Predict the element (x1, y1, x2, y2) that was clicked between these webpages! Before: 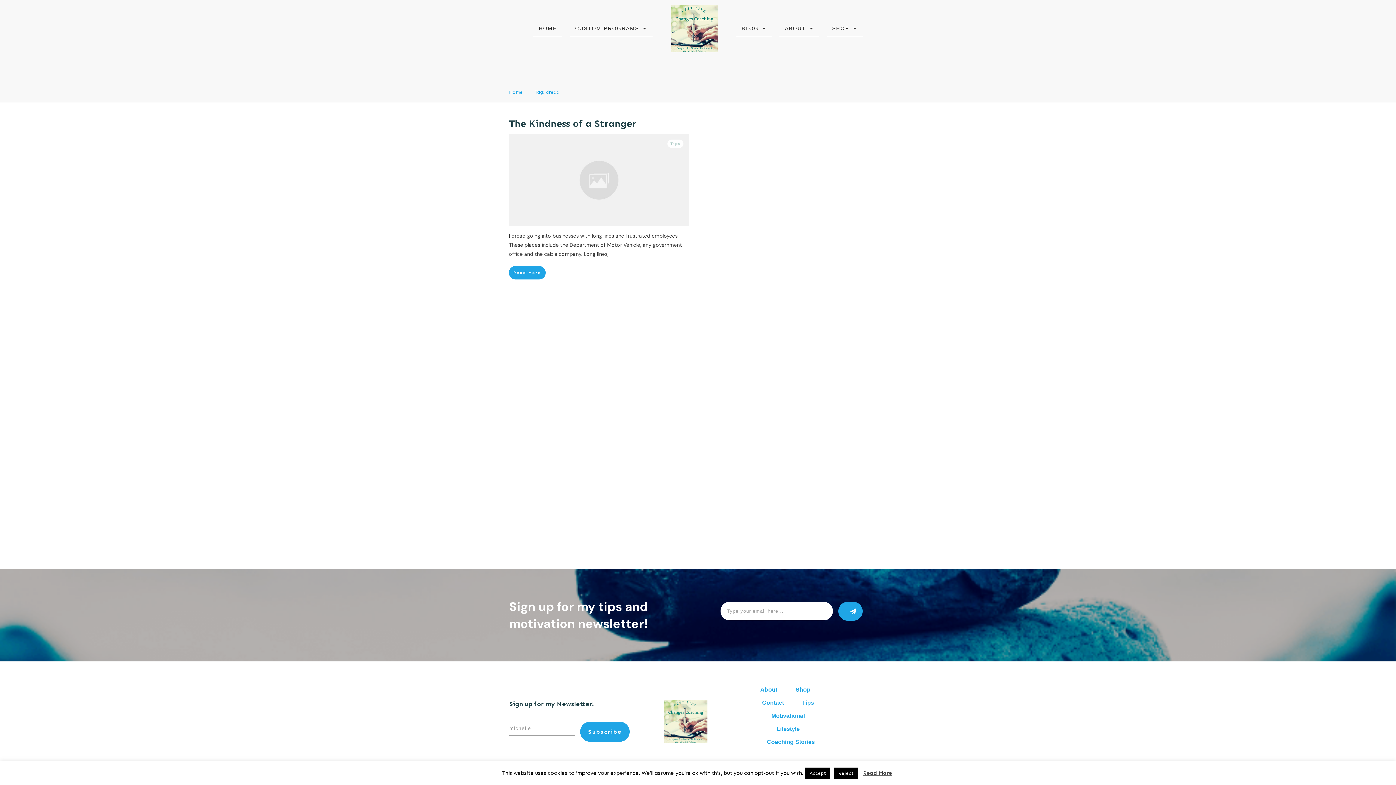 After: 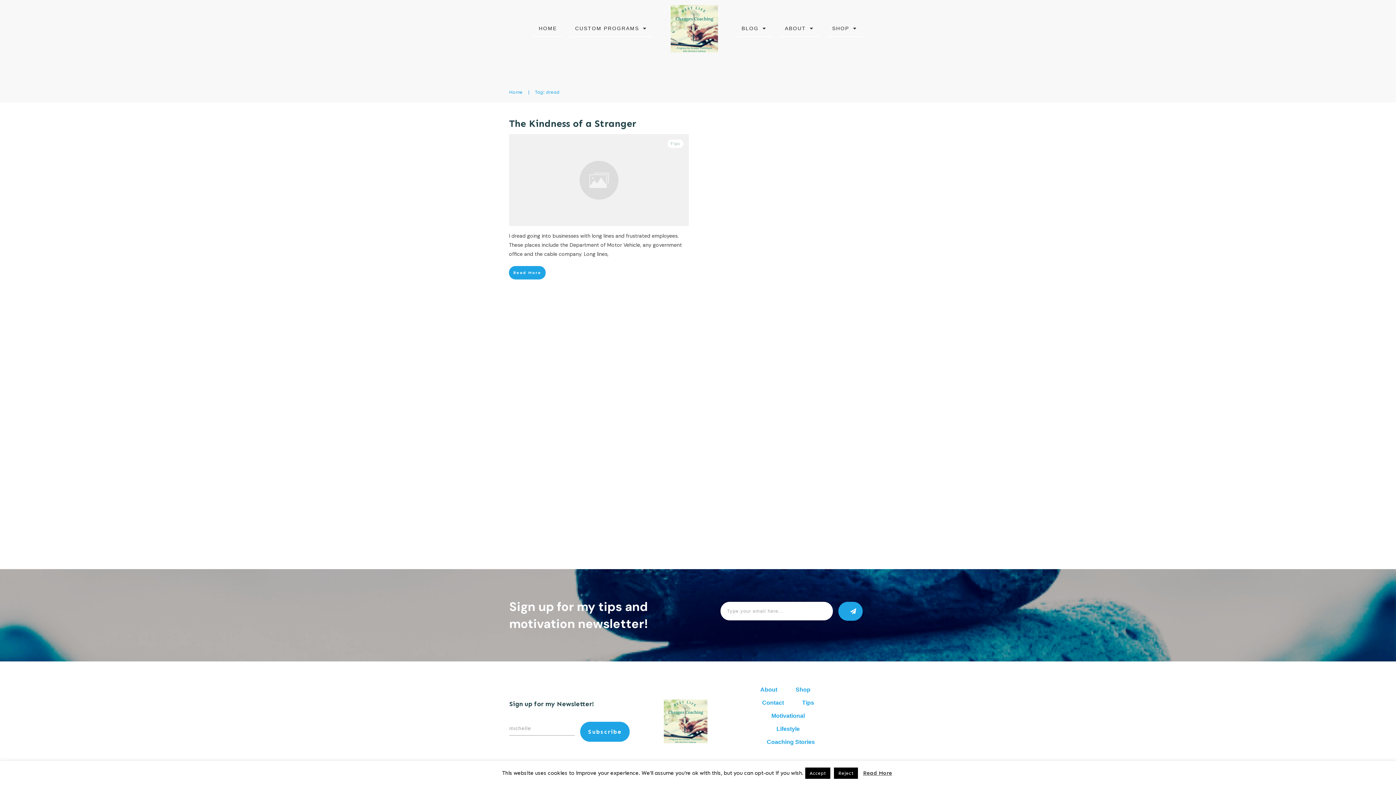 Action: label: Read More bbox: (863, 767, 892, 779)